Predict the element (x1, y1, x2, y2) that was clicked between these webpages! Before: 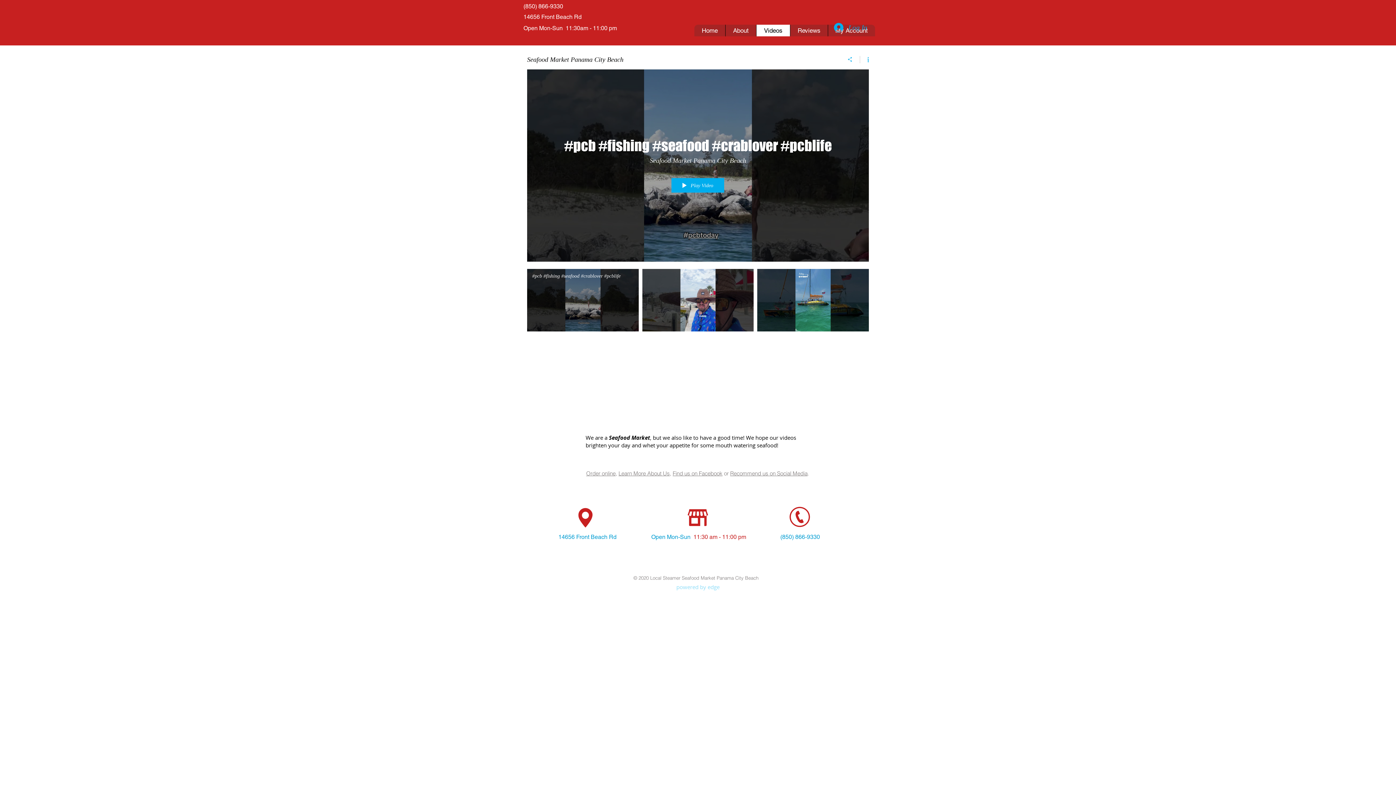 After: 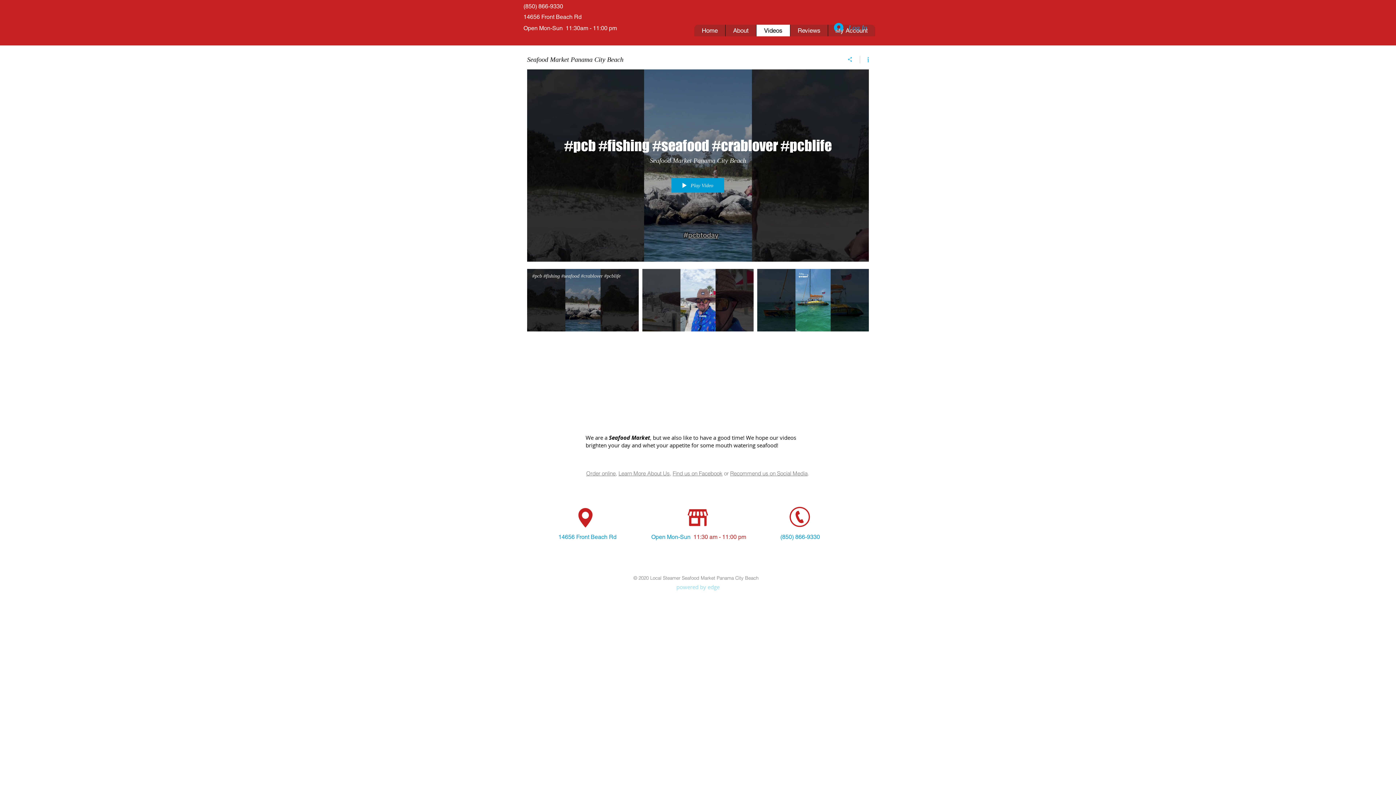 Action: label: Play Video bbox: (671, 178, 724, 192)